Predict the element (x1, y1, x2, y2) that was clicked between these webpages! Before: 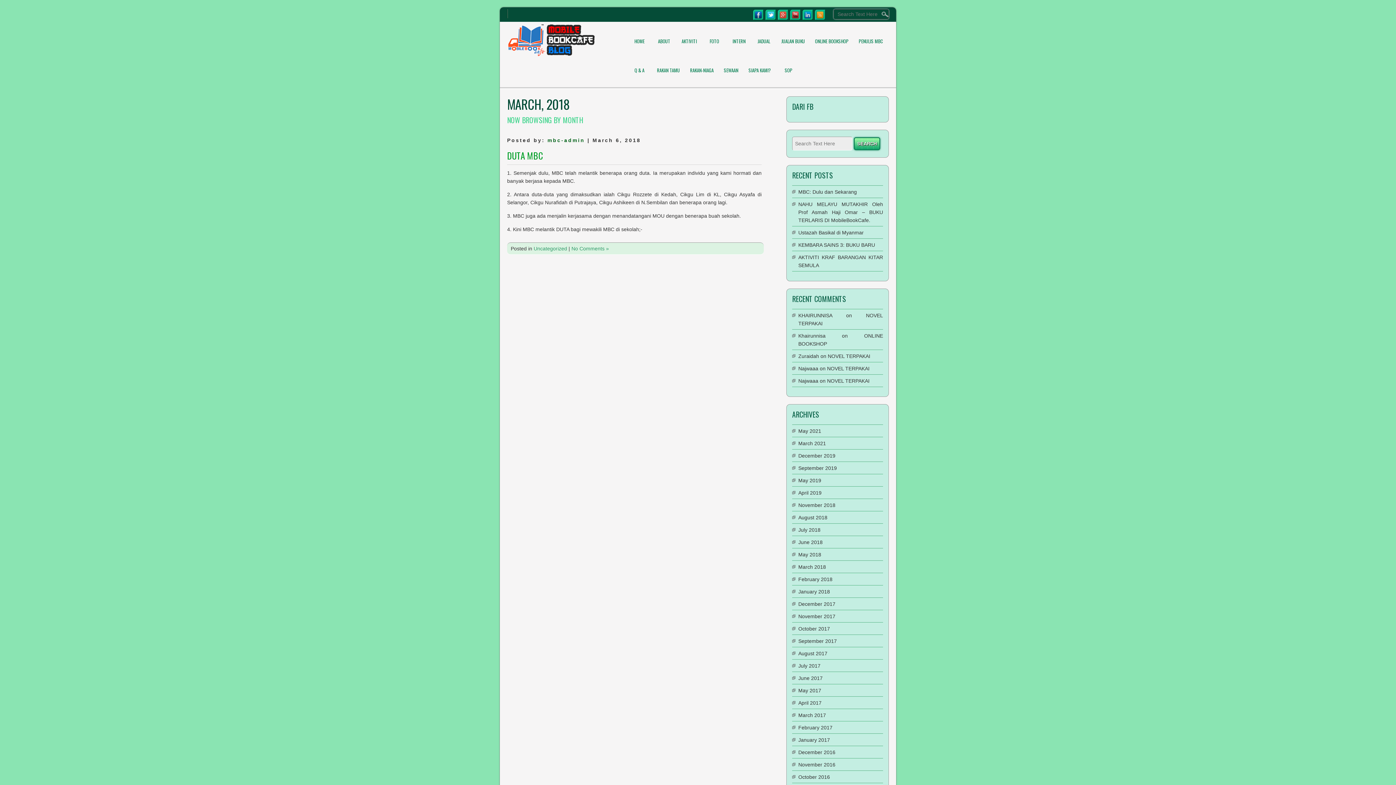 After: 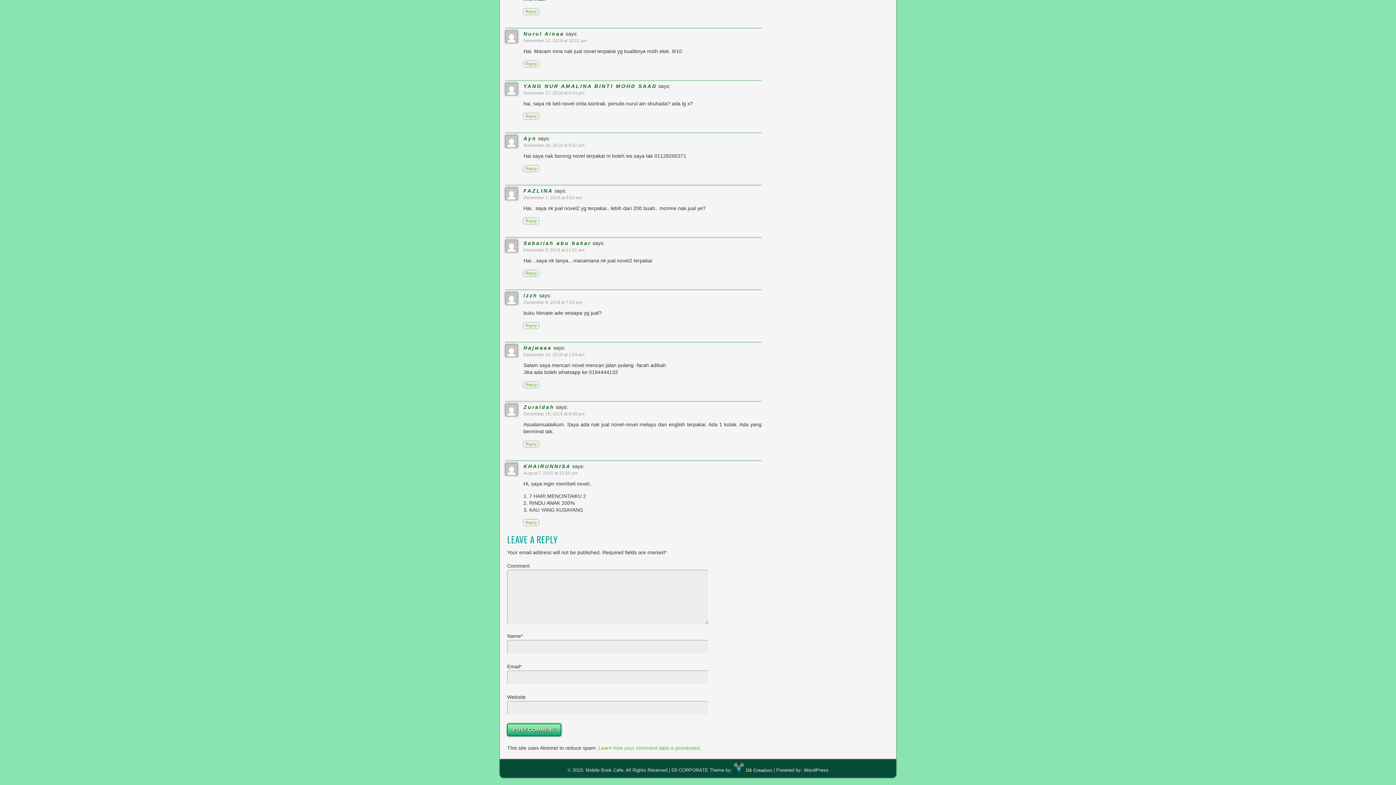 Action: label: NOVEL TERPAKAI bbox: (827, 365, 869, 371)